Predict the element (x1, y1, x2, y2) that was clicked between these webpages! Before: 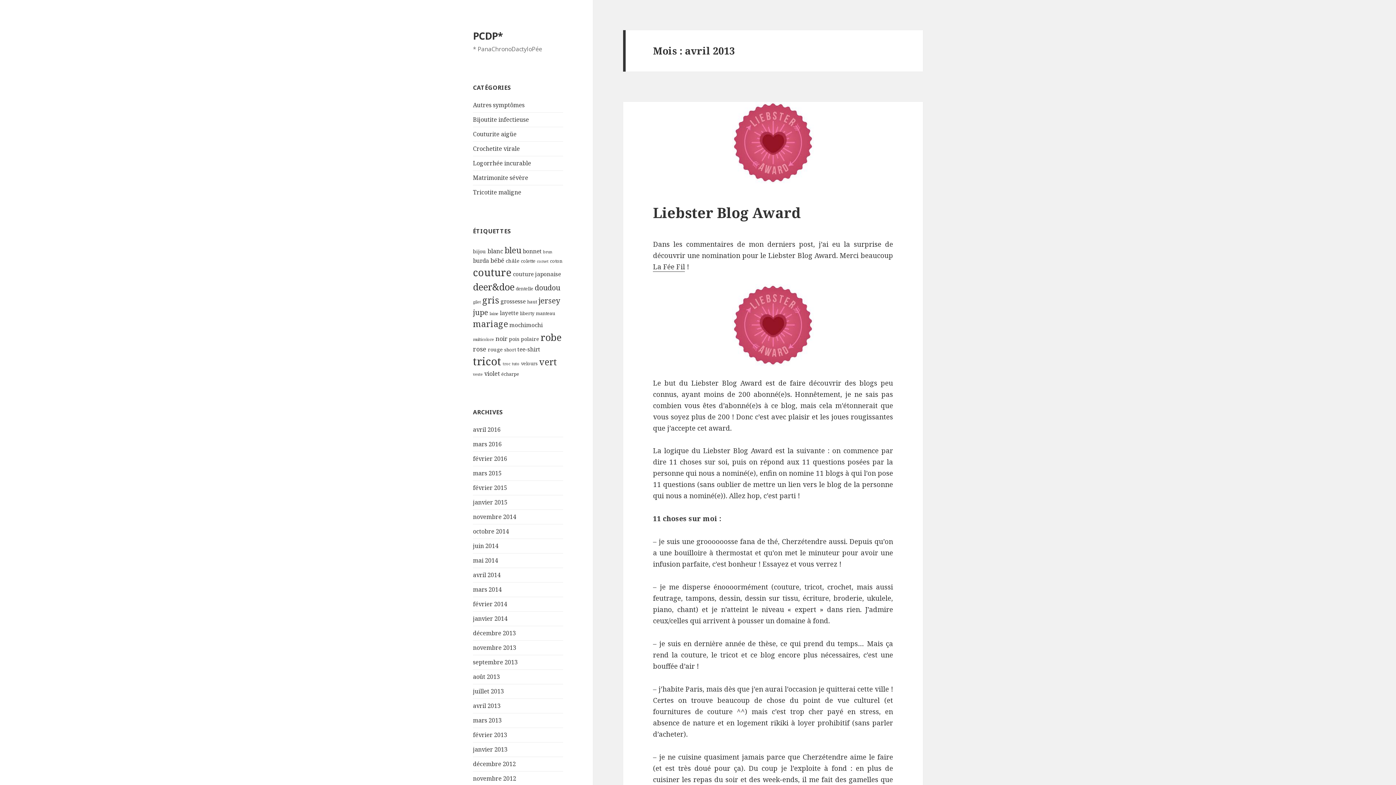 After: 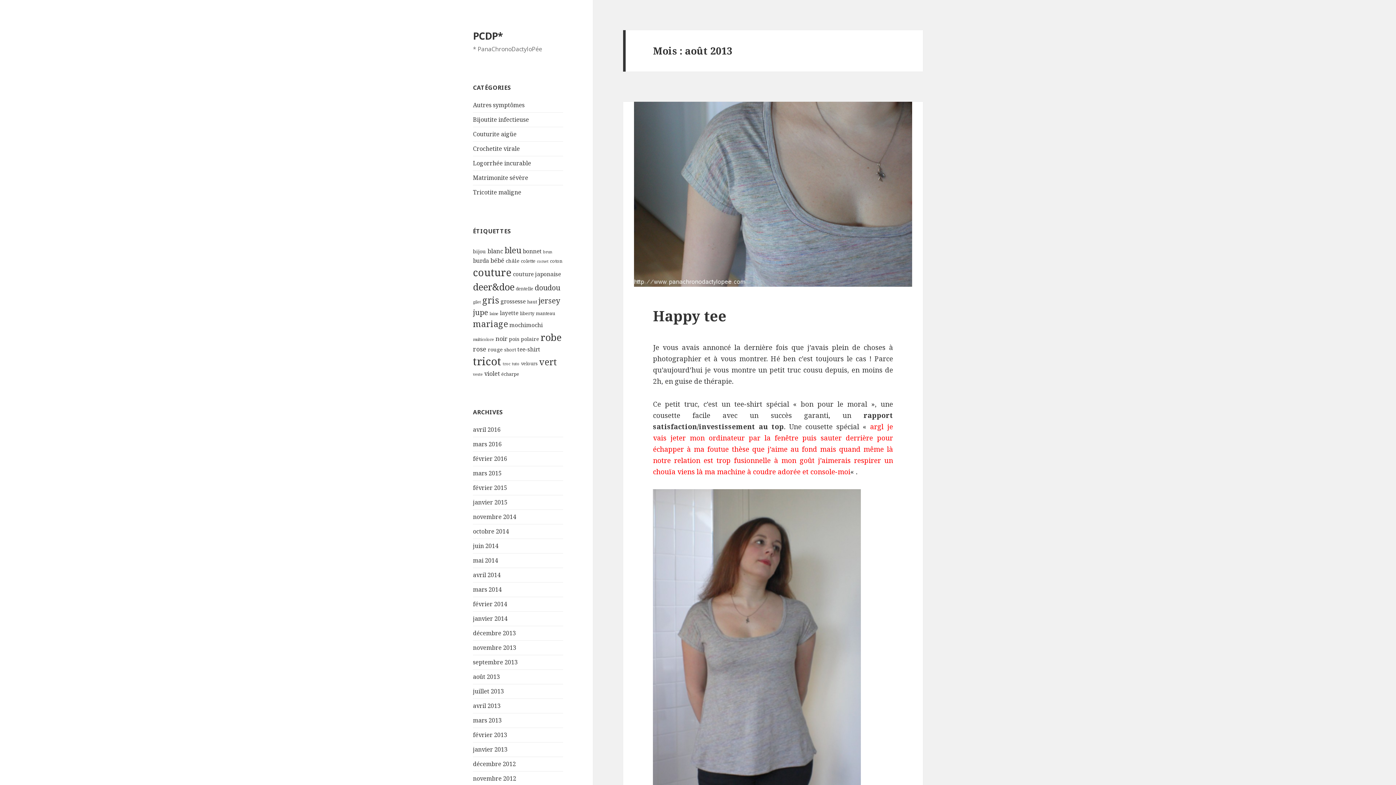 Action: label: août 2013 bbox: (473, 673, 500, 681)